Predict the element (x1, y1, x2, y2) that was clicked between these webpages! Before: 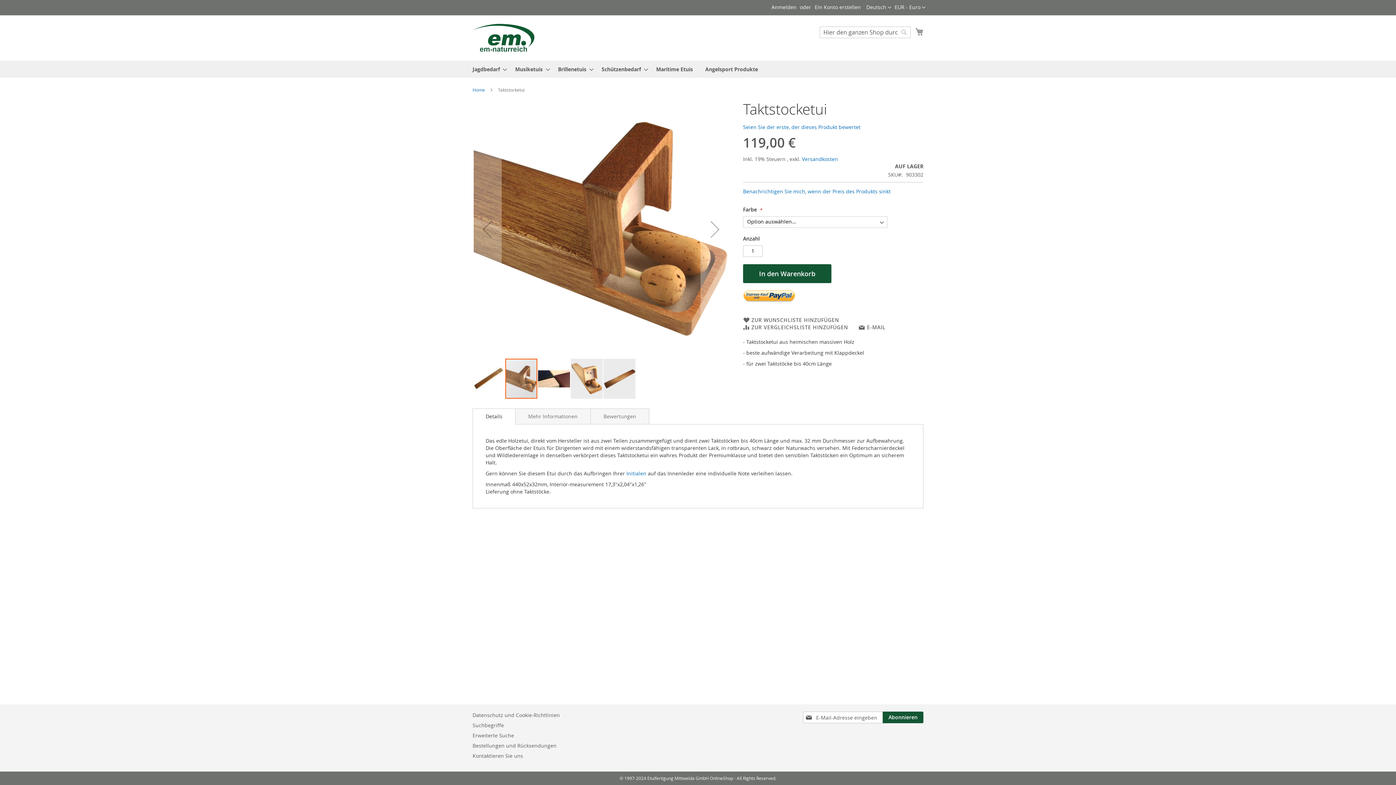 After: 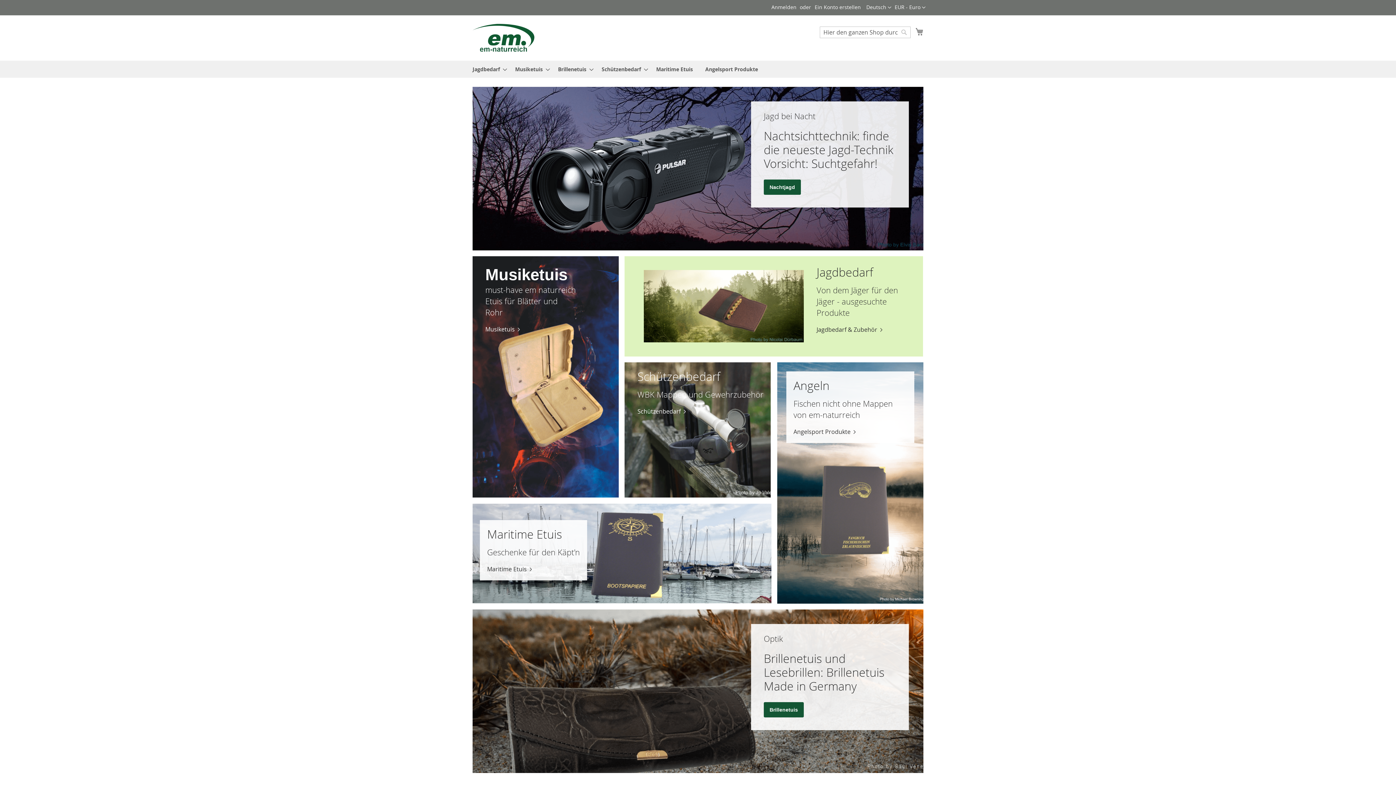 Action: label: store logo bbox: (472, 23, 534, 51)